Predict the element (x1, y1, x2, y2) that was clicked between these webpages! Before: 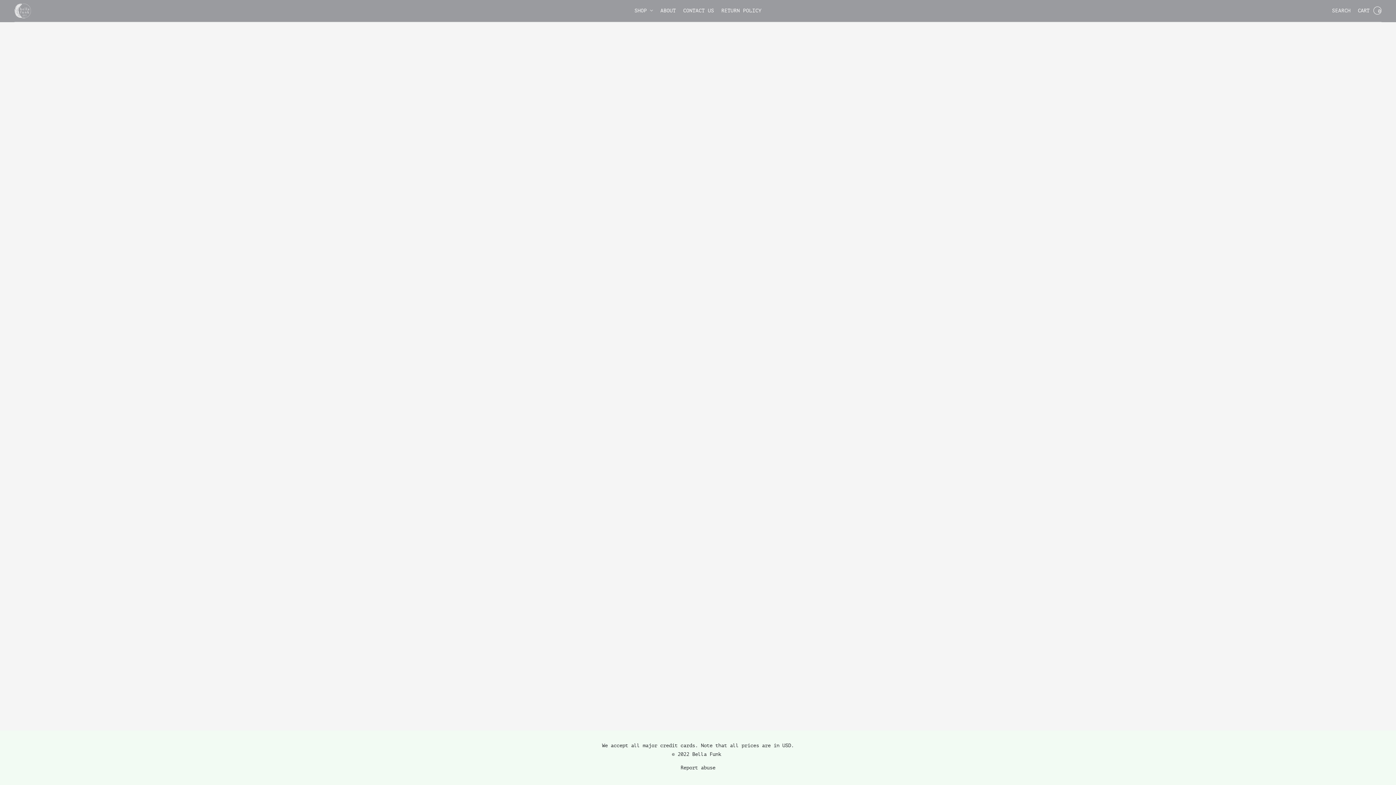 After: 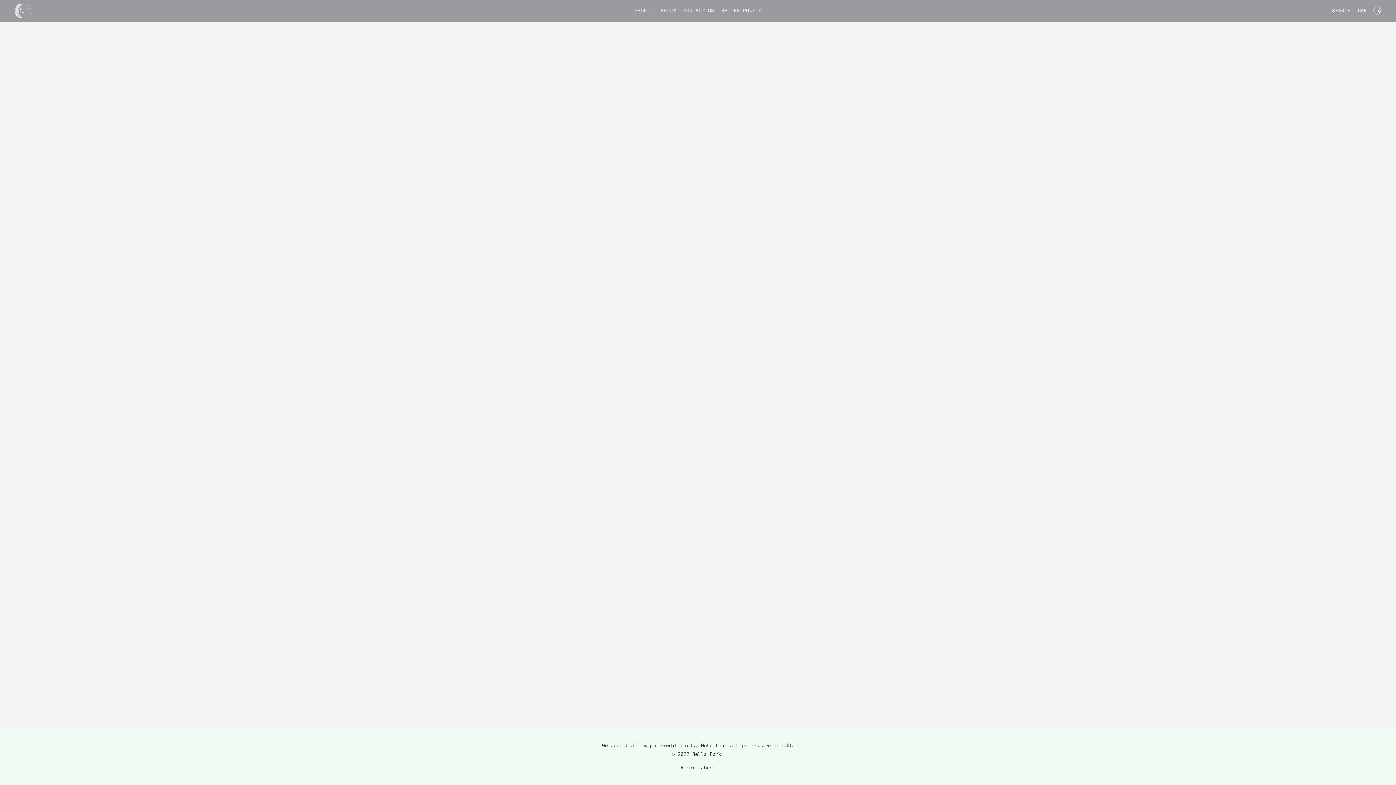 Action: label: Shop  bbox: (634, 4, 656, 17)